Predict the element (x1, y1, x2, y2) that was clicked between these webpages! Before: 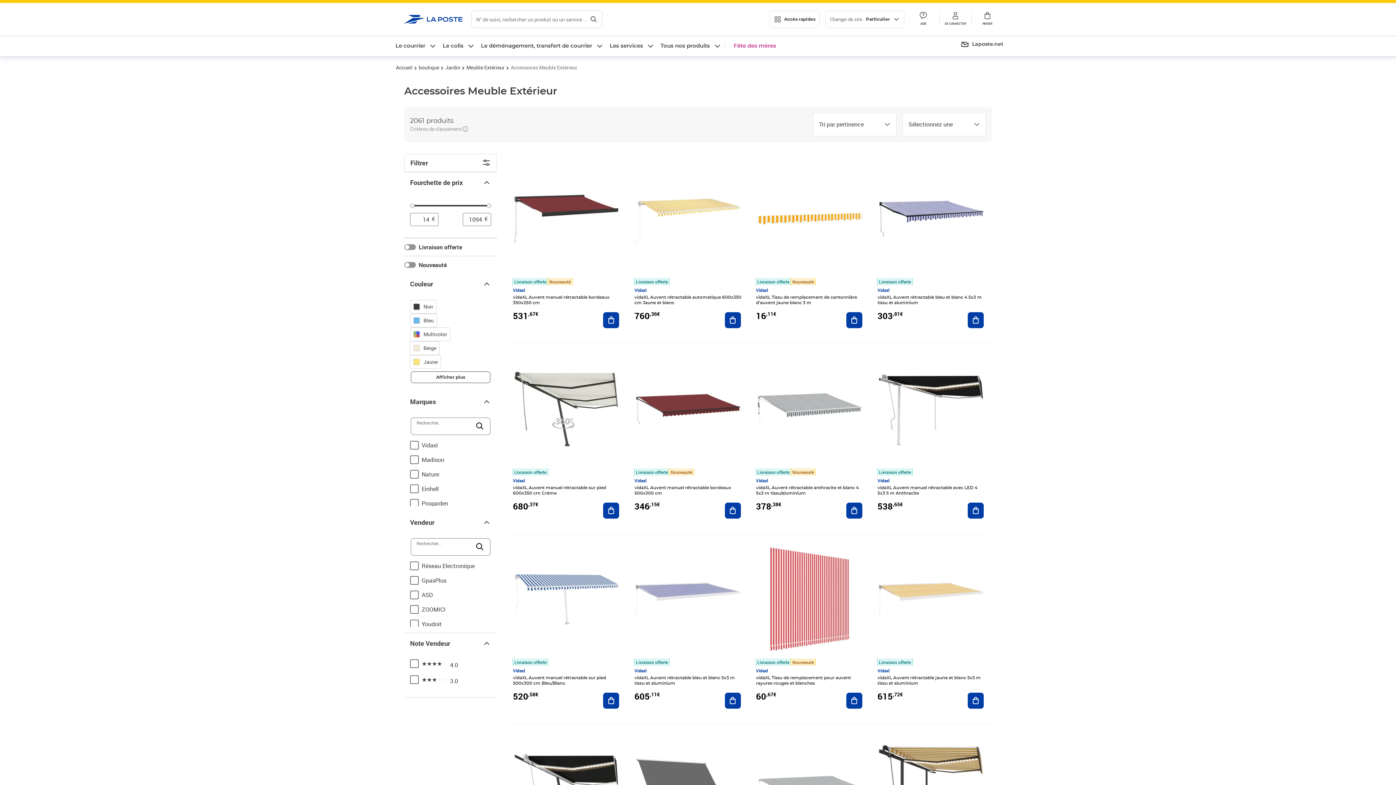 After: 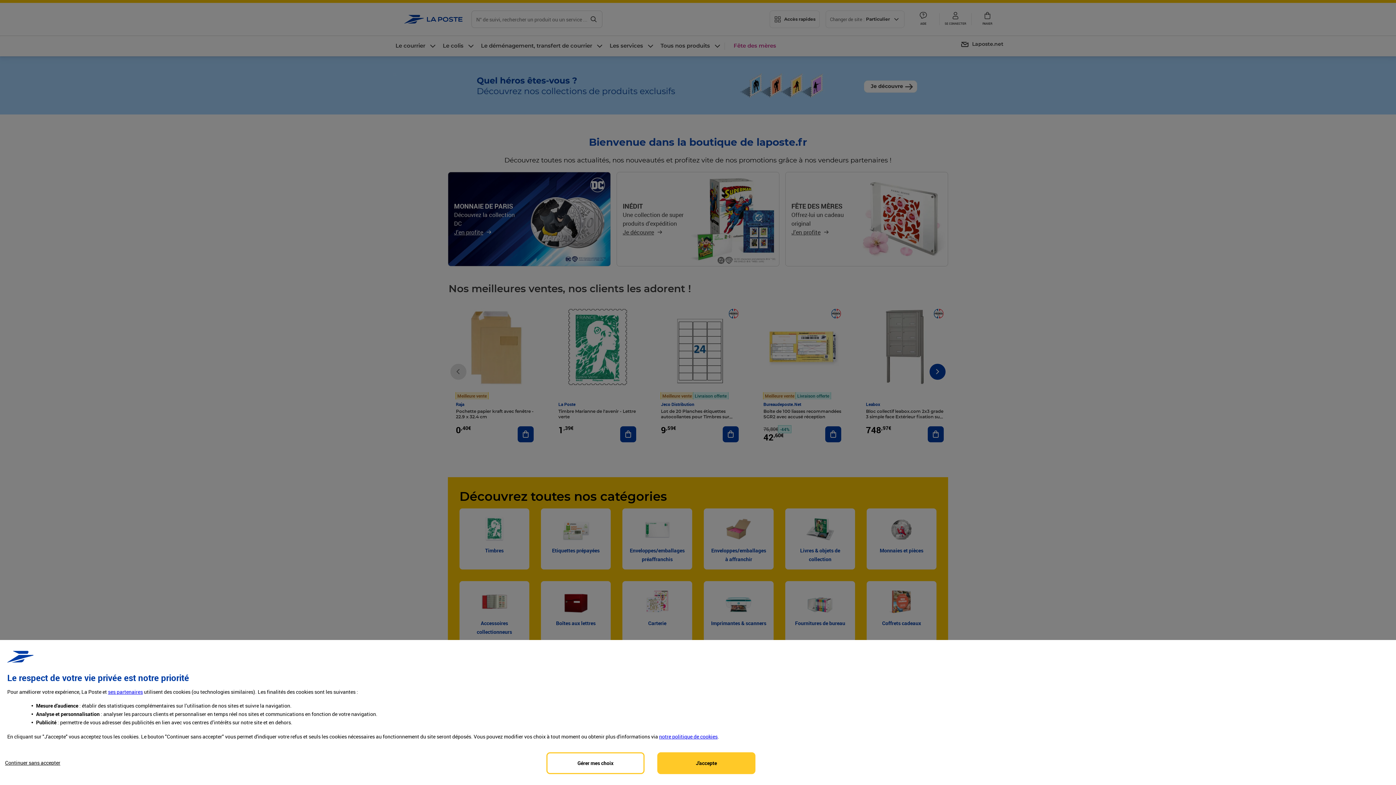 Action: bbox: (417, 62, 440, 72) label: boutique